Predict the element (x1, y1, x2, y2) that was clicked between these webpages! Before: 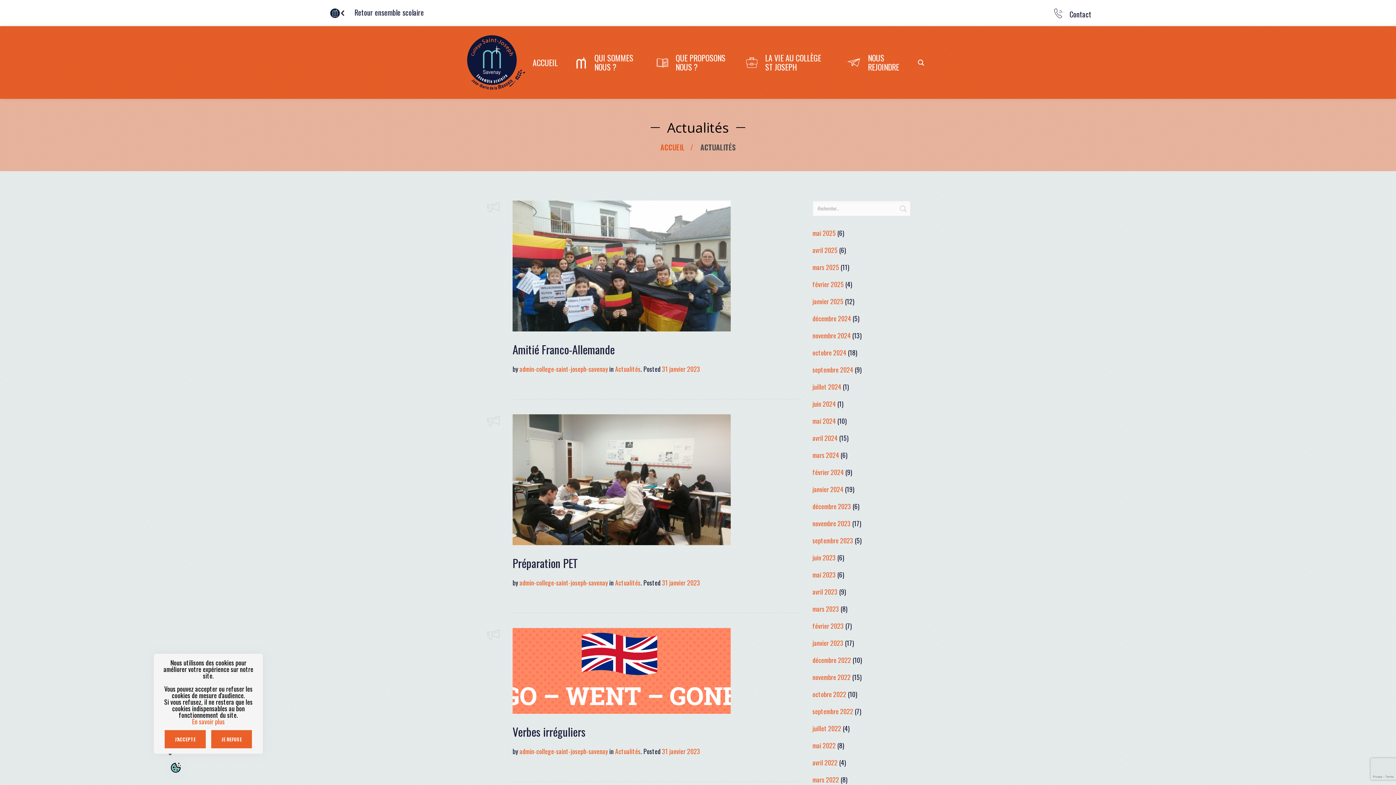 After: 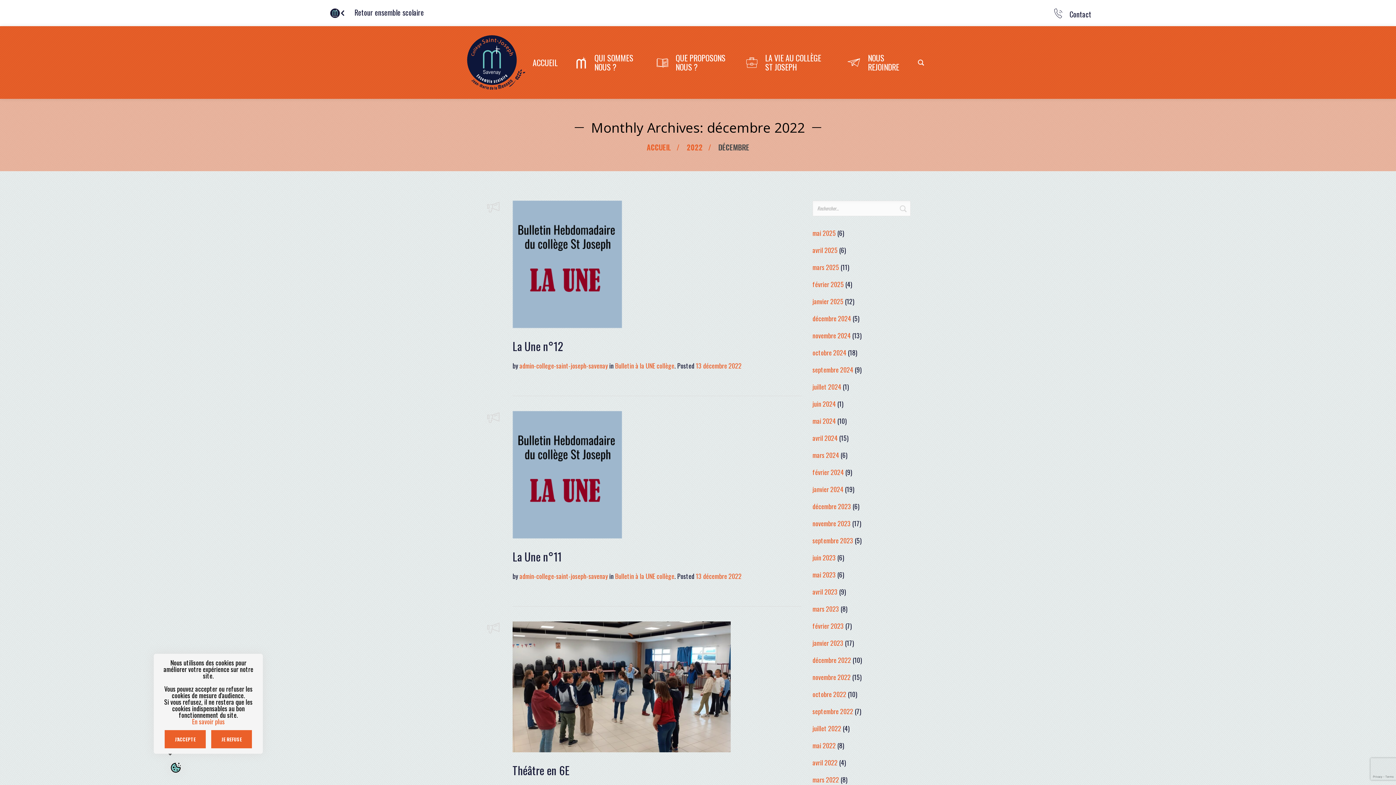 Action: bbox: (812, 655, 851, 665) label: décembre 2022